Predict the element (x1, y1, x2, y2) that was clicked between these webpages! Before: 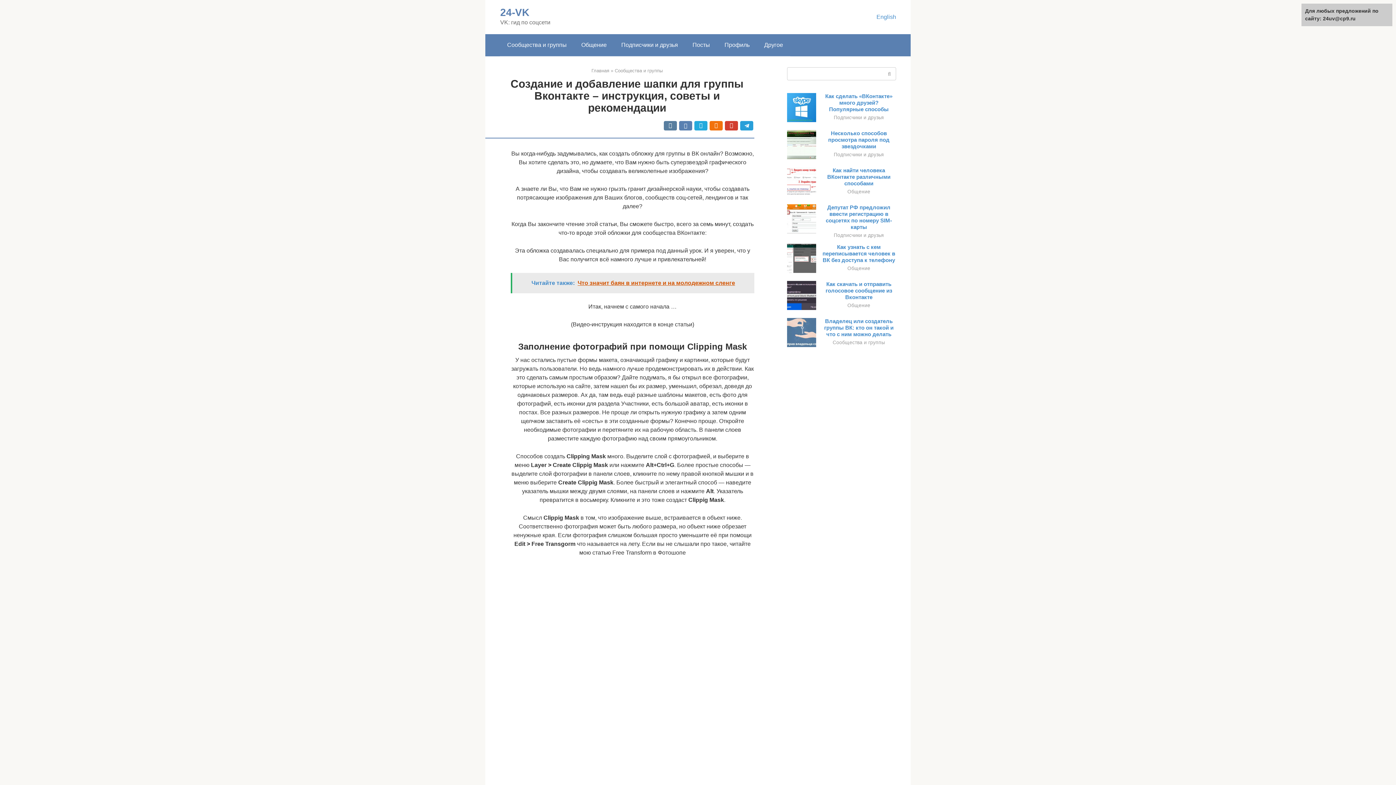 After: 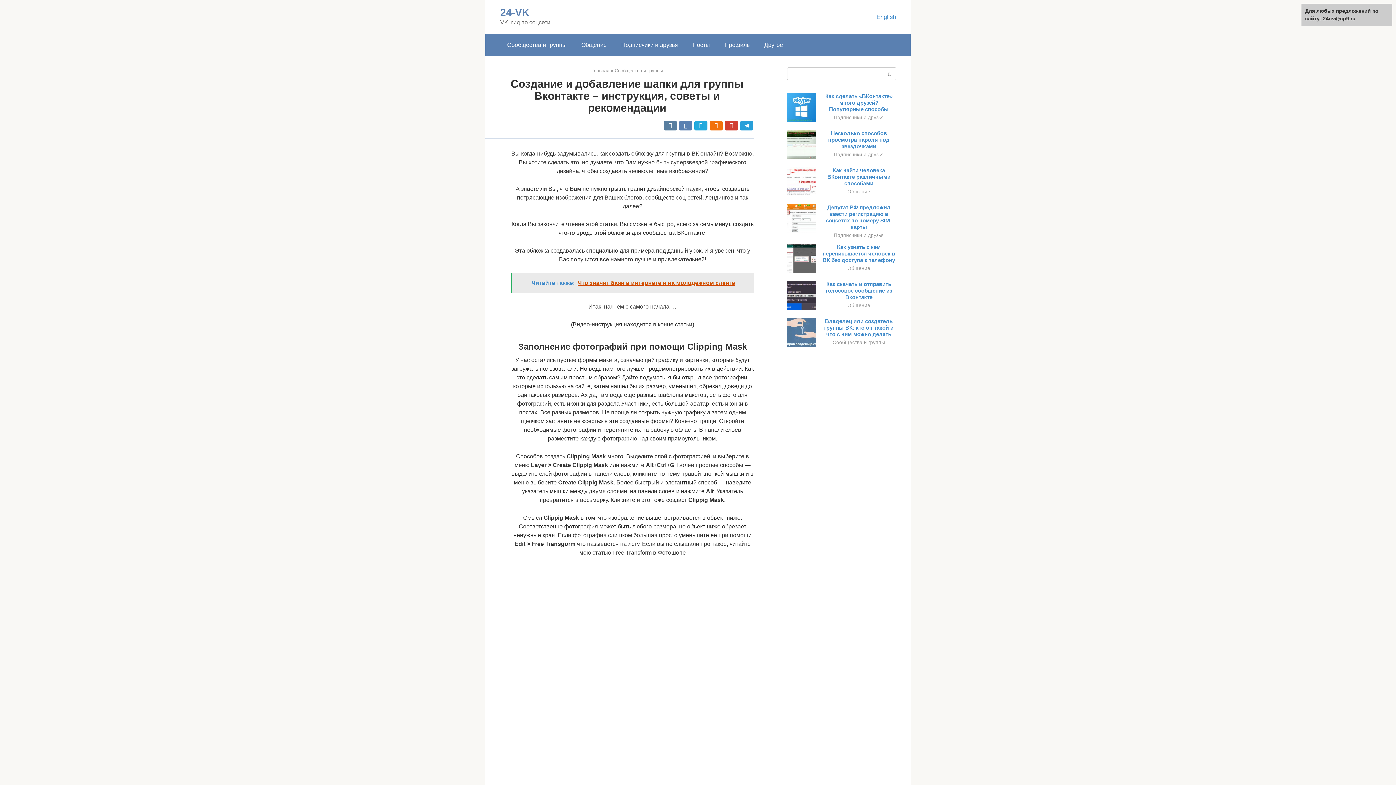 Action: bbox: (787, 154, 816, 160)